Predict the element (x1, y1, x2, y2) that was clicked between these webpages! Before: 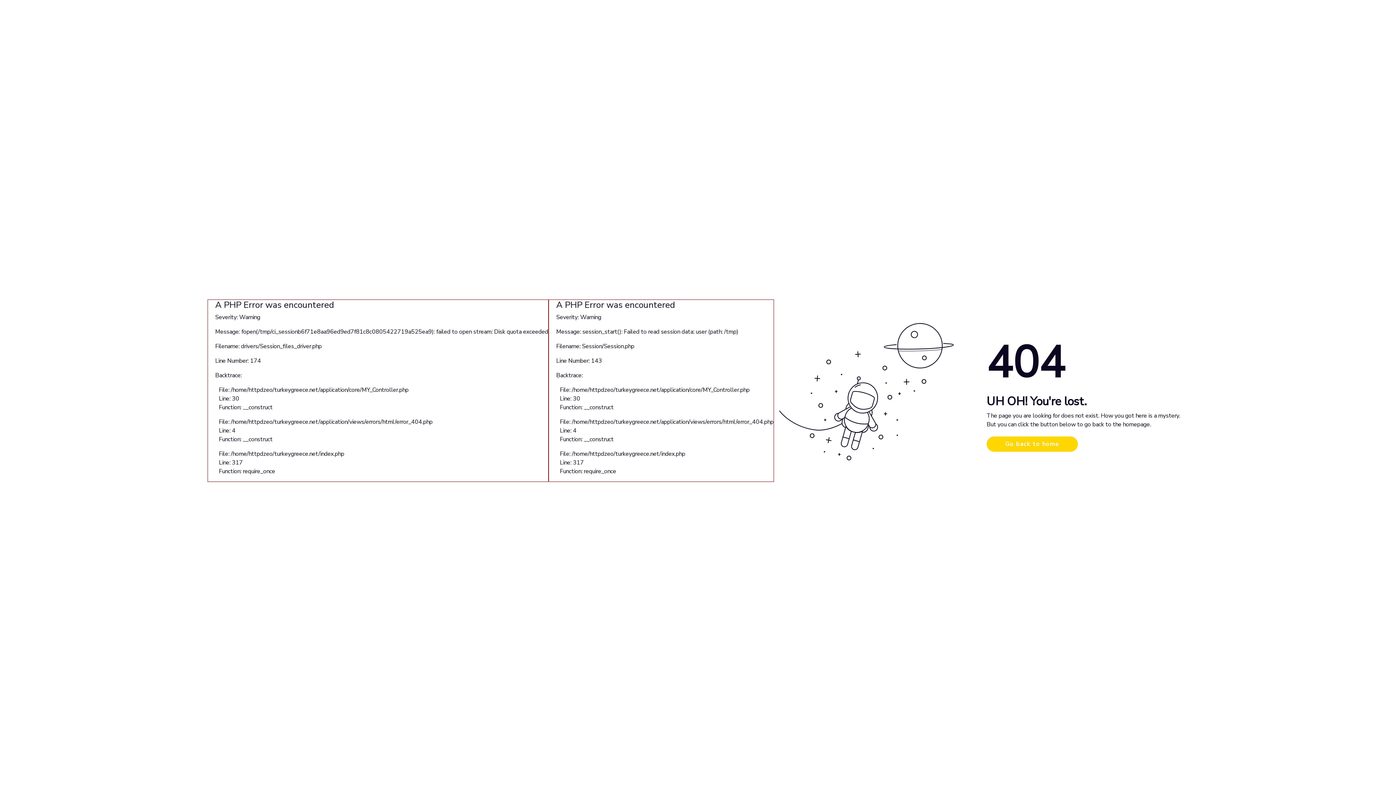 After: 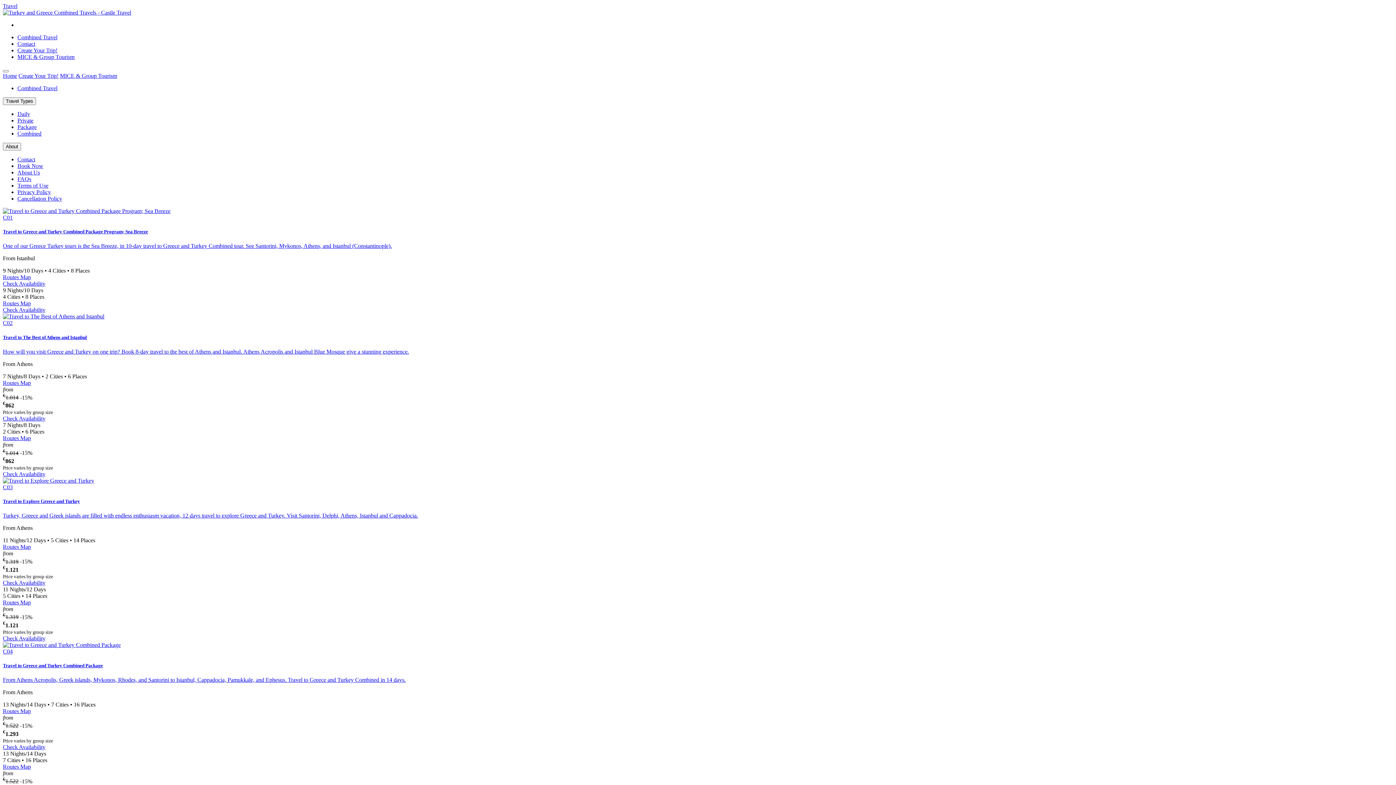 Action: bbox: (986, 436, 1078, 452) label: Go back to home